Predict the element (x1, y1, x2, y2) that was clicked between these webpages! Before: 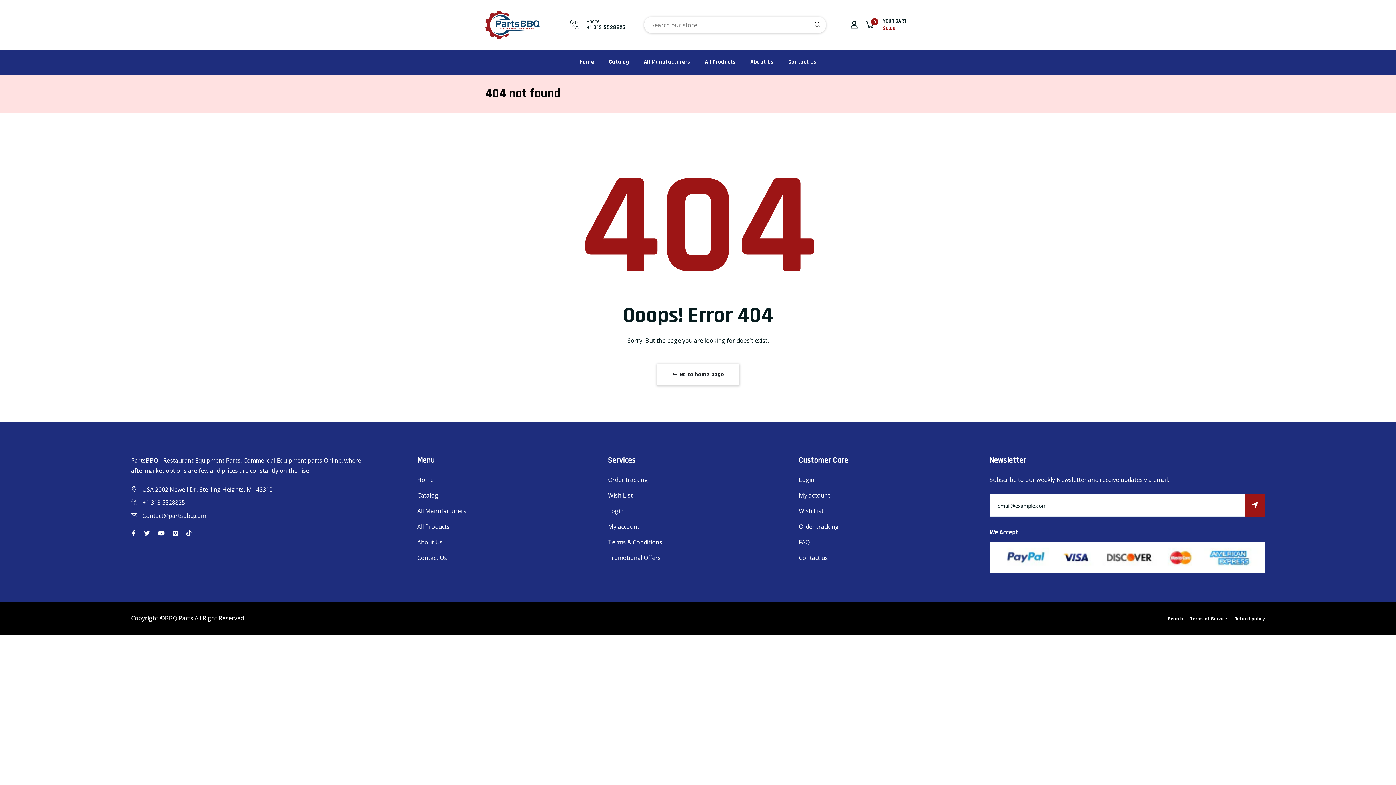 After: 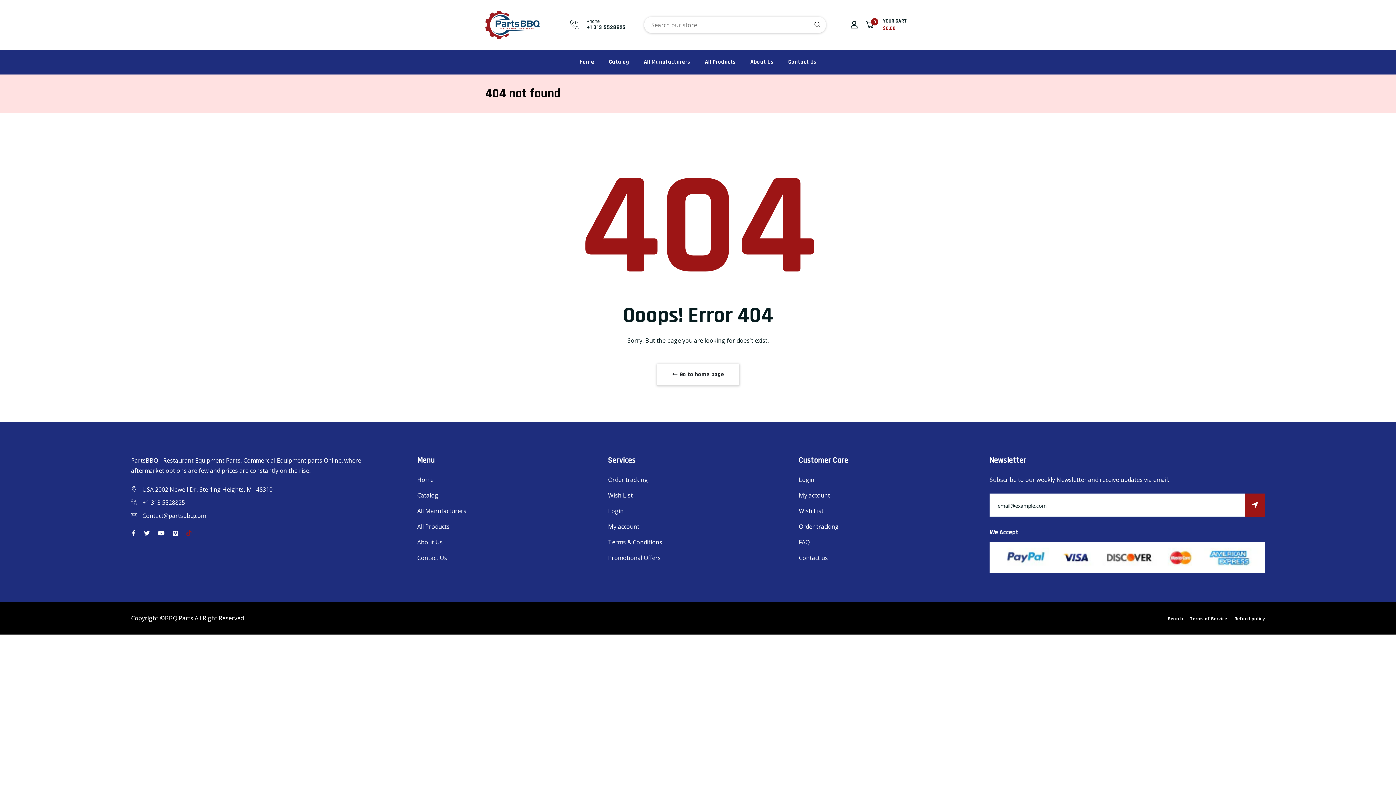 Action: bbox: (185, 529, 192, 537)